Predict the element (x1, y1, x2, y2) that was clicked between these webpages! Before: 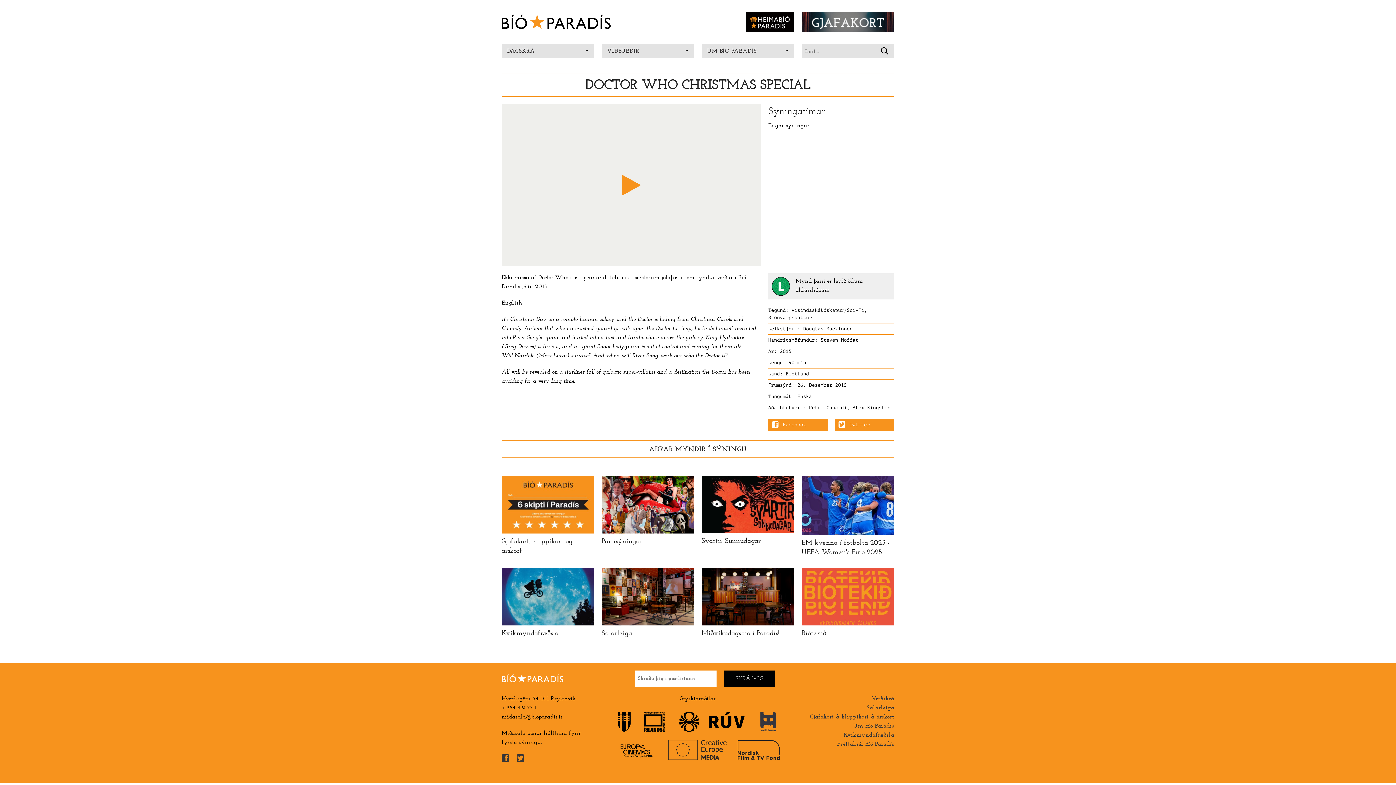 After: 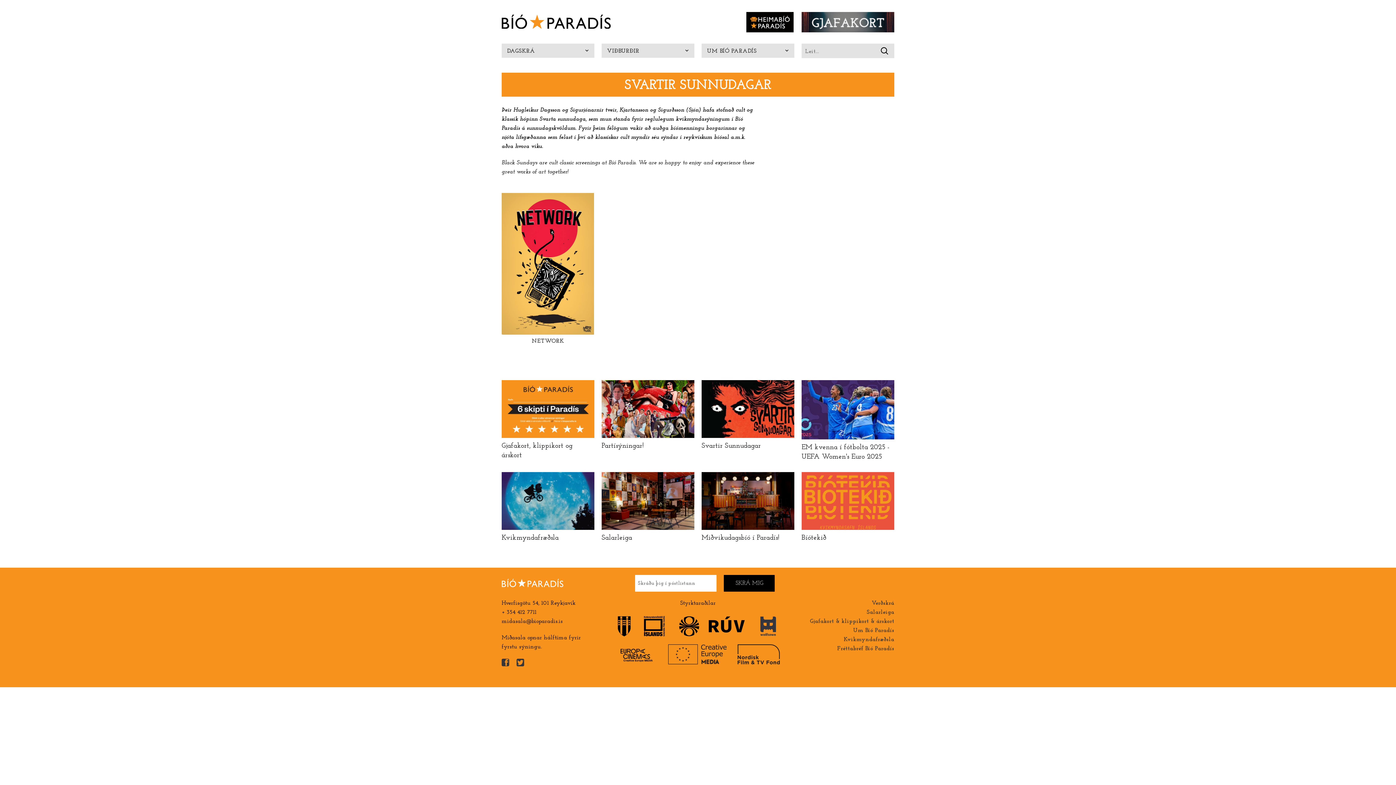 Action: bbox: (701, 501, 794, 546) label: Svartir Sunnudagar